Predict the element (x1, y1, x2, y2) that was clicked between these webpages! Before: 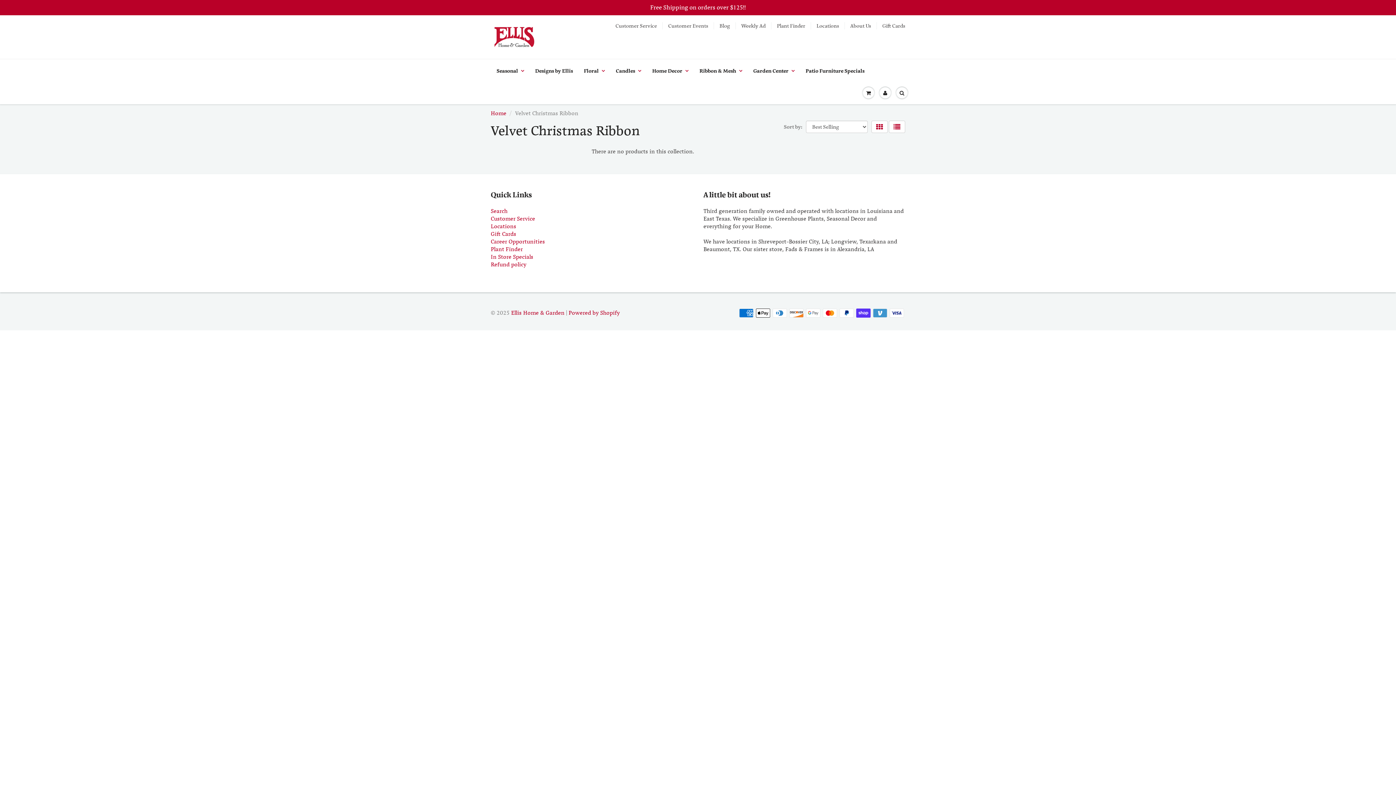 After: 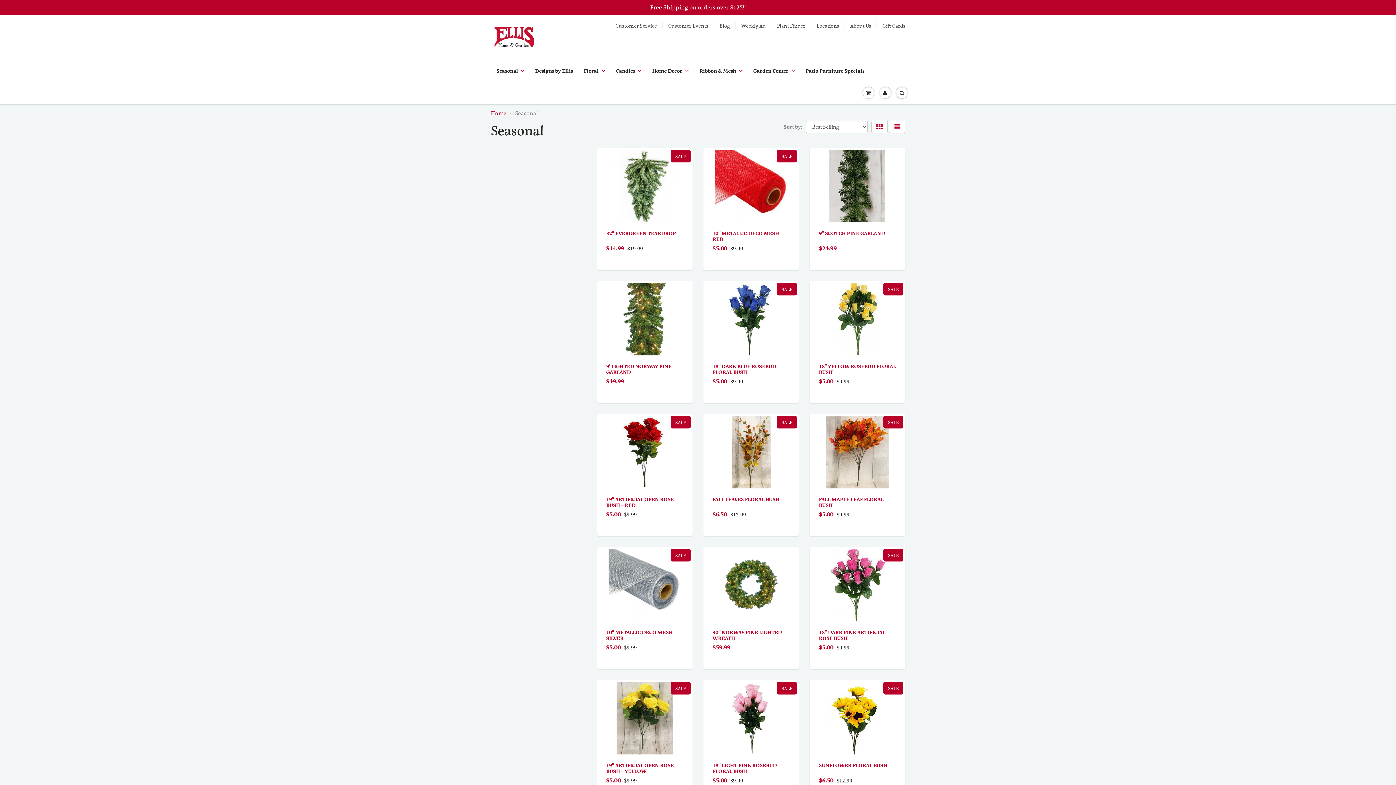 Action: bbox: (491, 59, 529, 82) label: Seasonal